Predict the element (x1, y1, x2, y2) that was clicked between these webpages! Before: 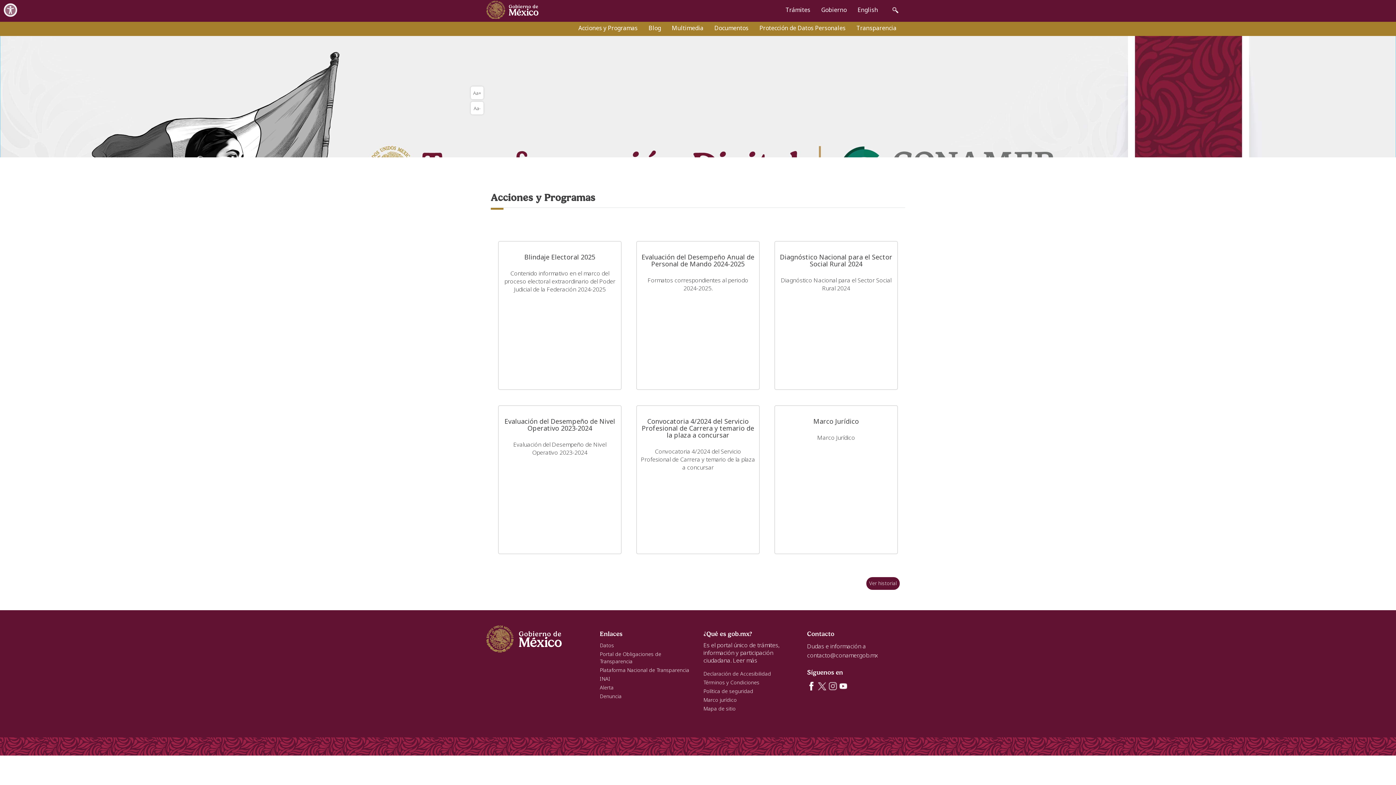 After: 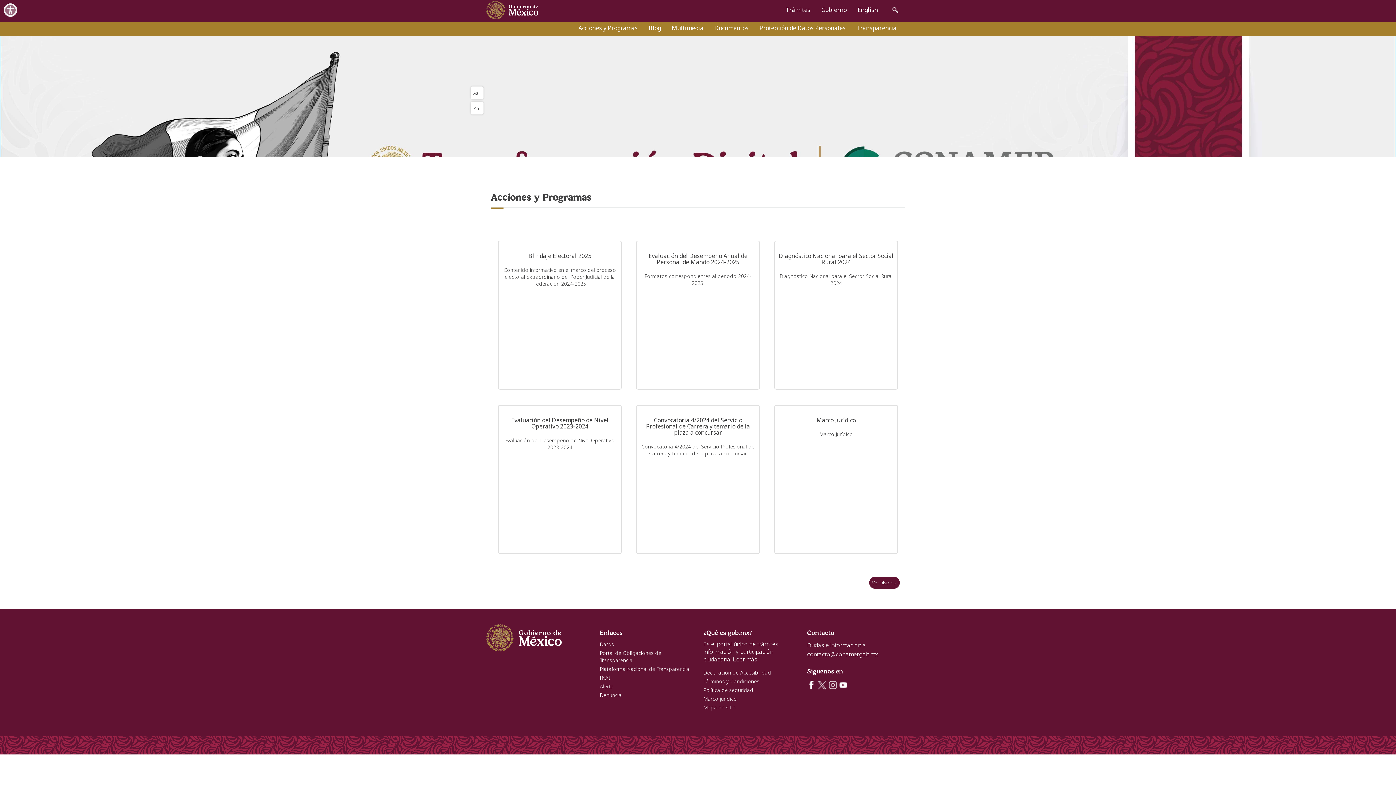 Action: bbox: (470, 101, 483, 114) label: Aa-